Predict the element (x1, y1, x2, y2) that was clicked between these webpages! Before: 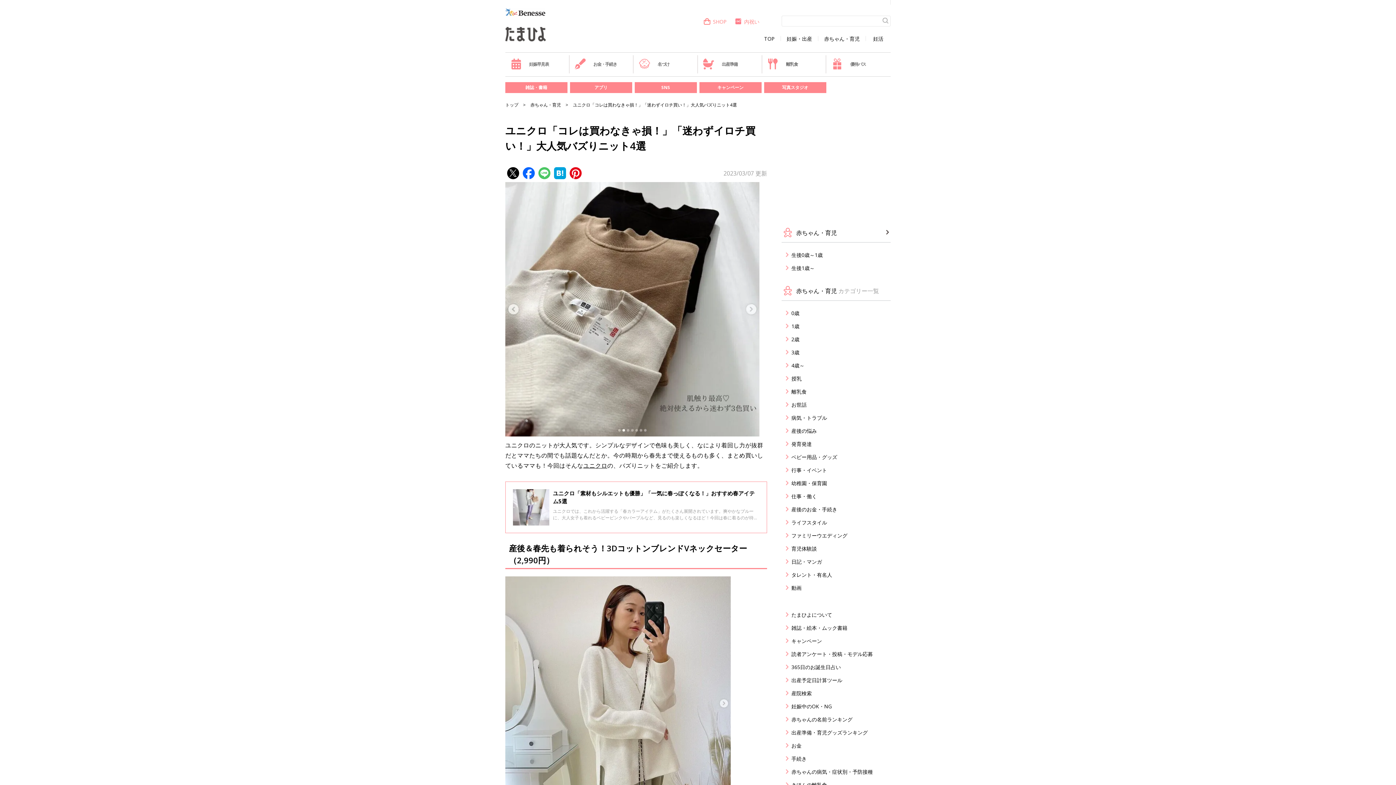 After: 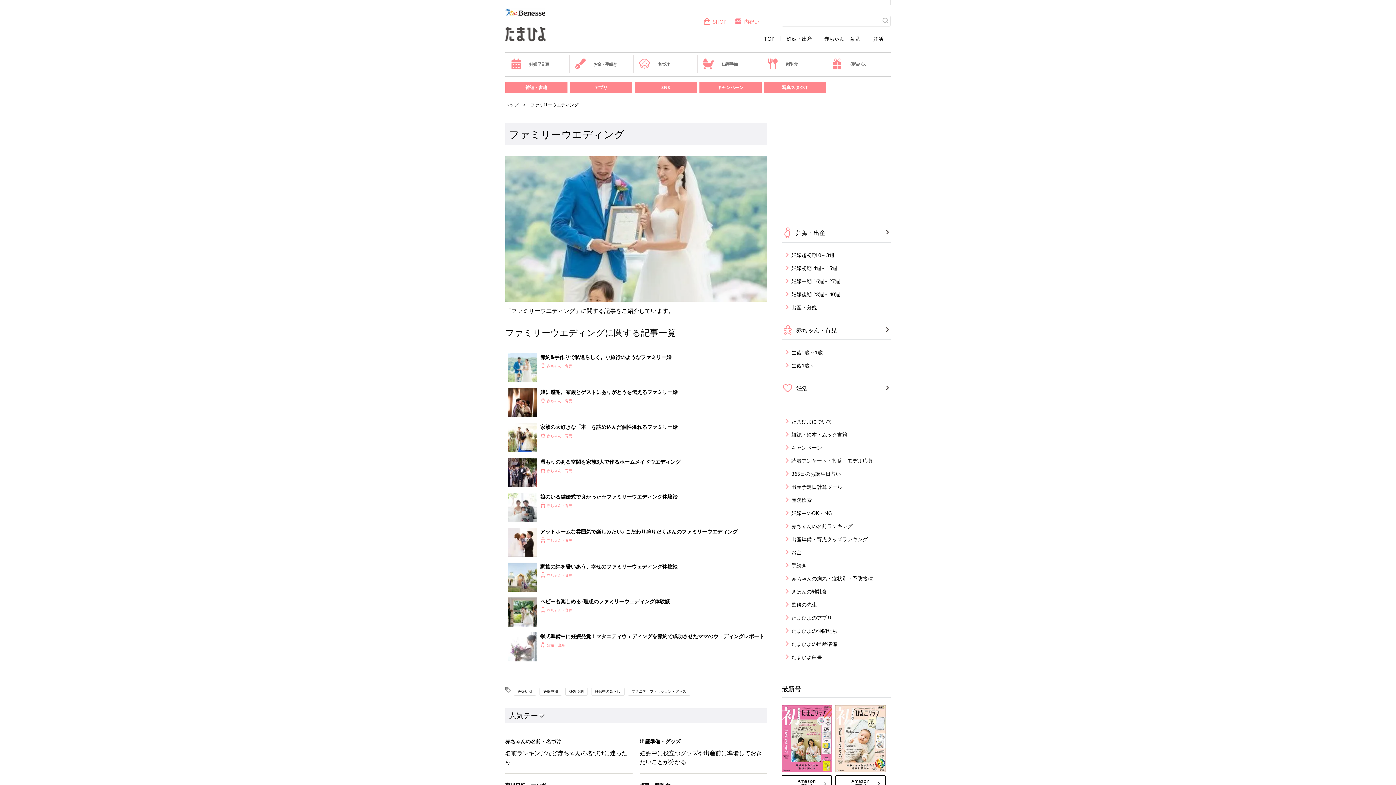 Action: bbox: (786, 532, 890, 539) label: ファミリーウエディング